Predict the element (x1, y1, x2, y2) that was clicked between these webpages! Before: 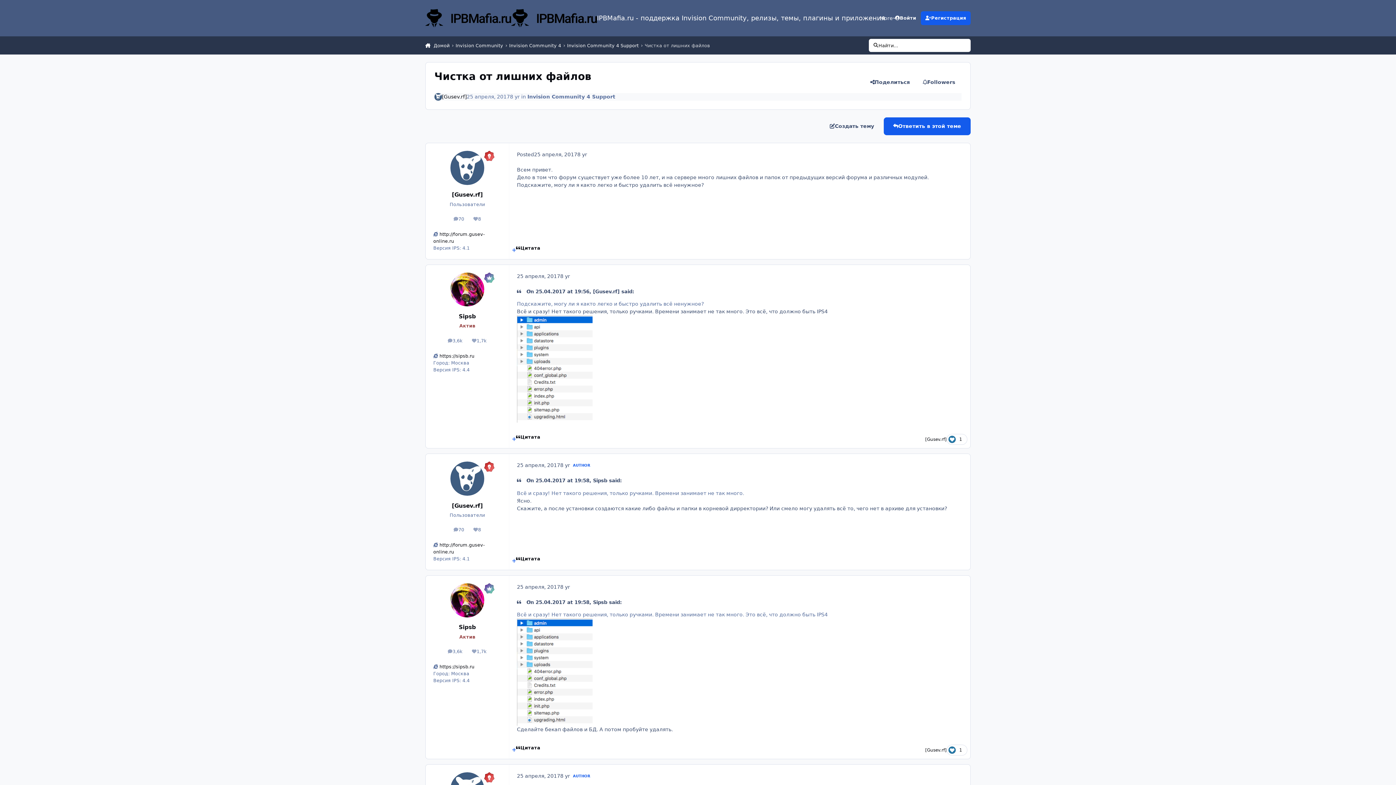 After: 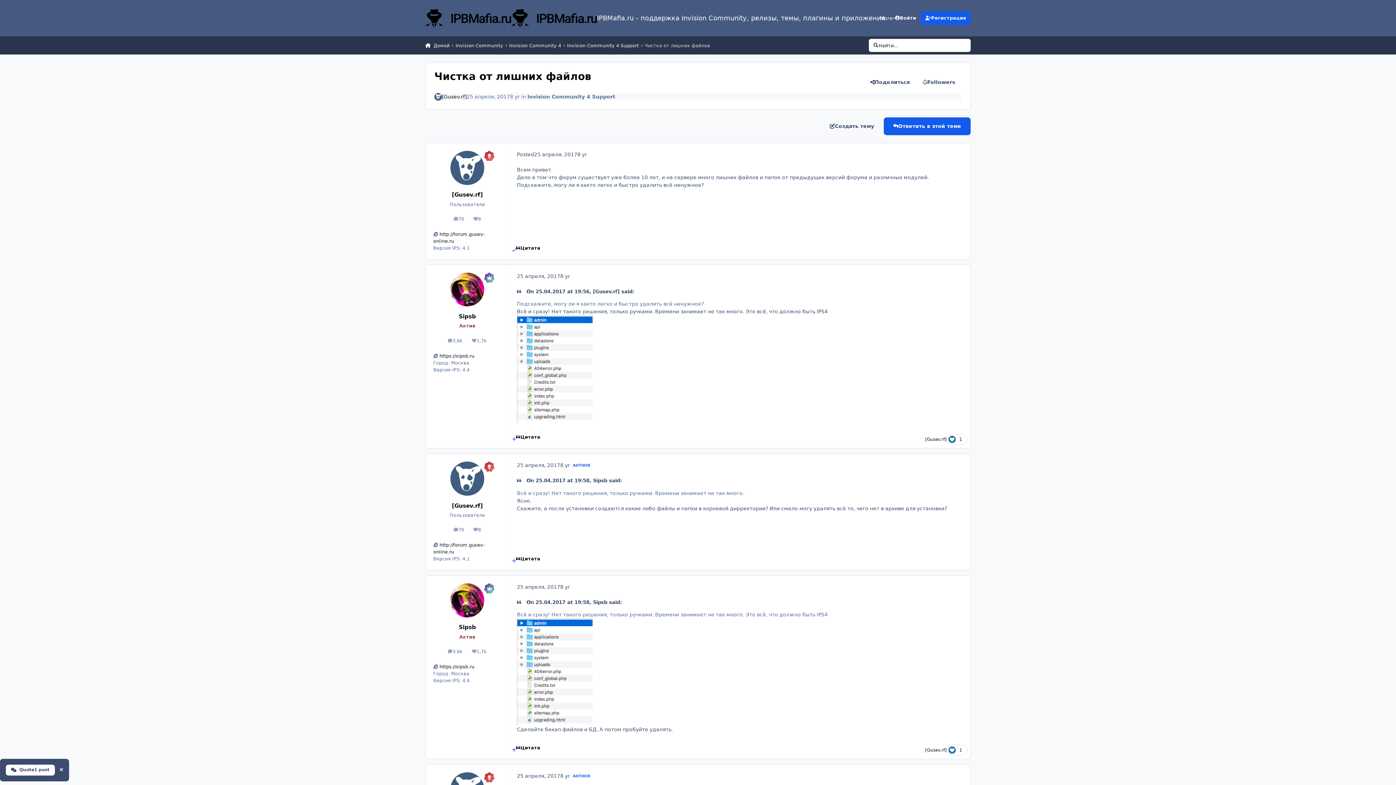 Action: label: MultiQuote bbox: (512, 244, 516, 256)